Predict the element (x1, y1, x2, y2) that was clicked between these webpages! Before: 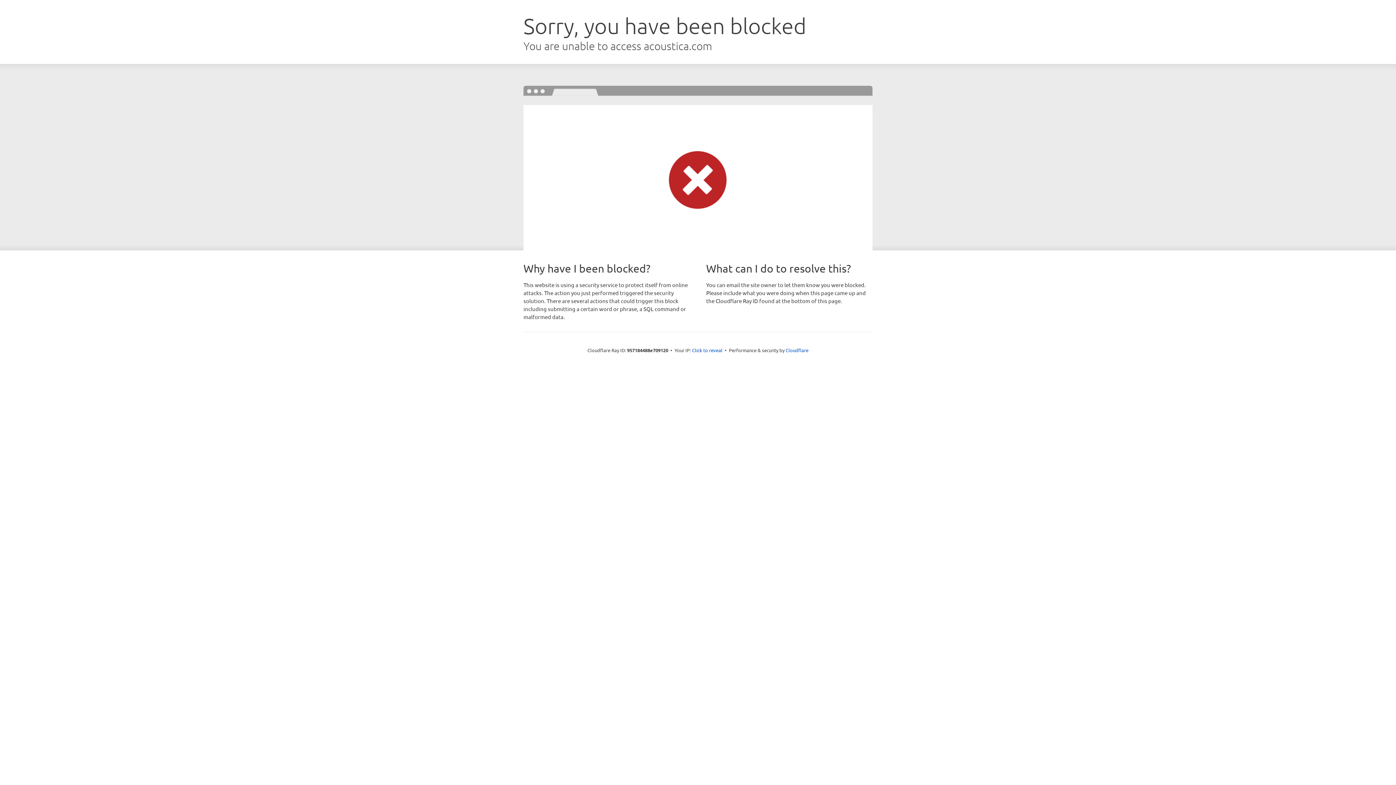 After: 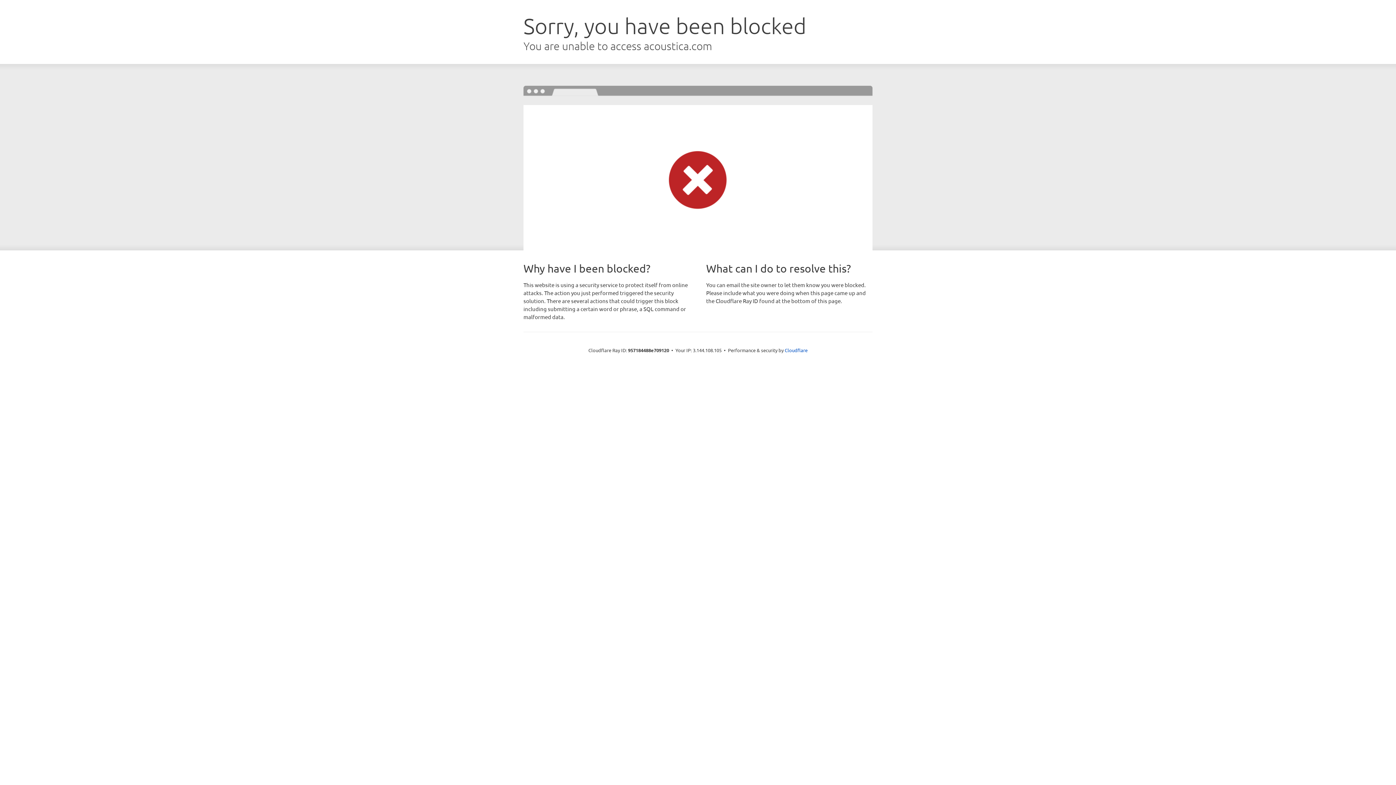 Action: label: Click to reveal bbox: (692, 346, 722, 353)